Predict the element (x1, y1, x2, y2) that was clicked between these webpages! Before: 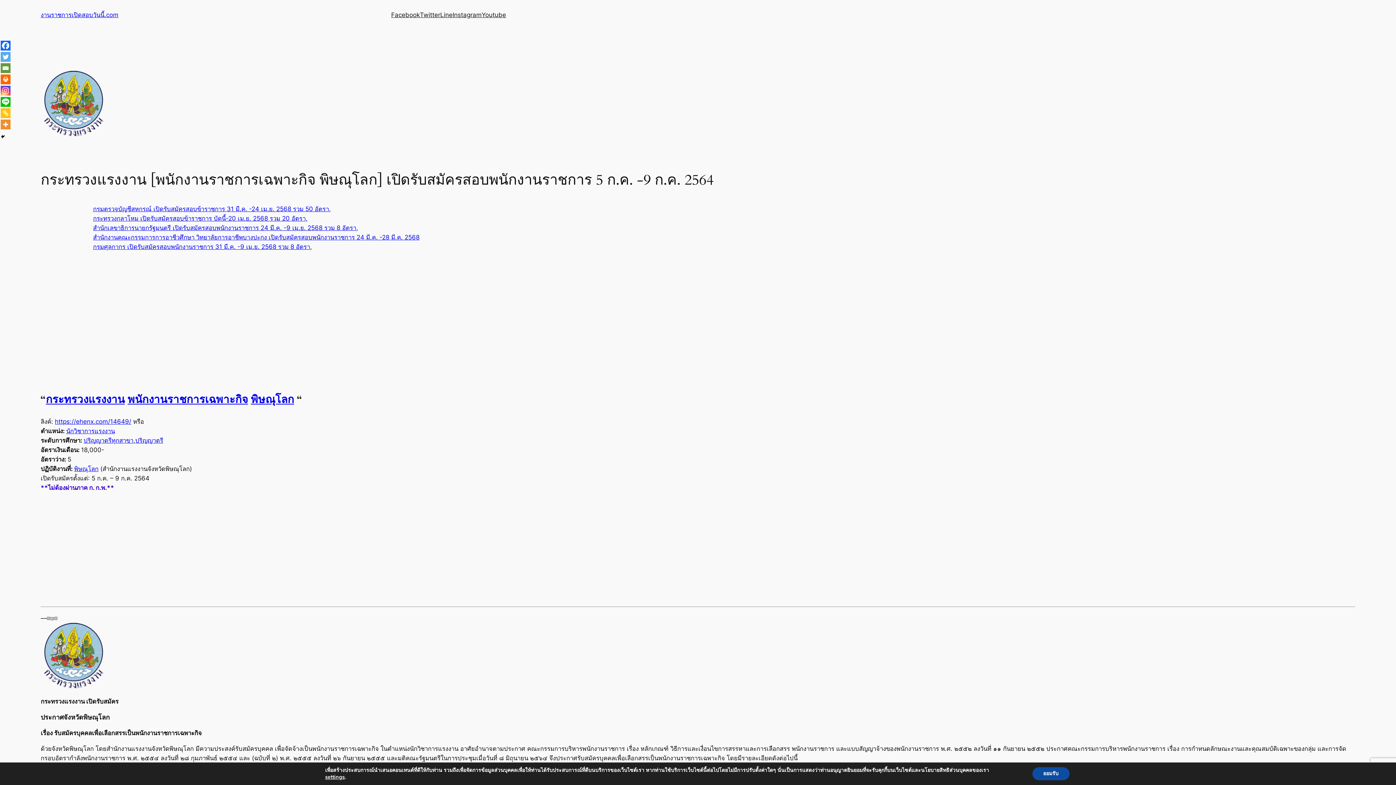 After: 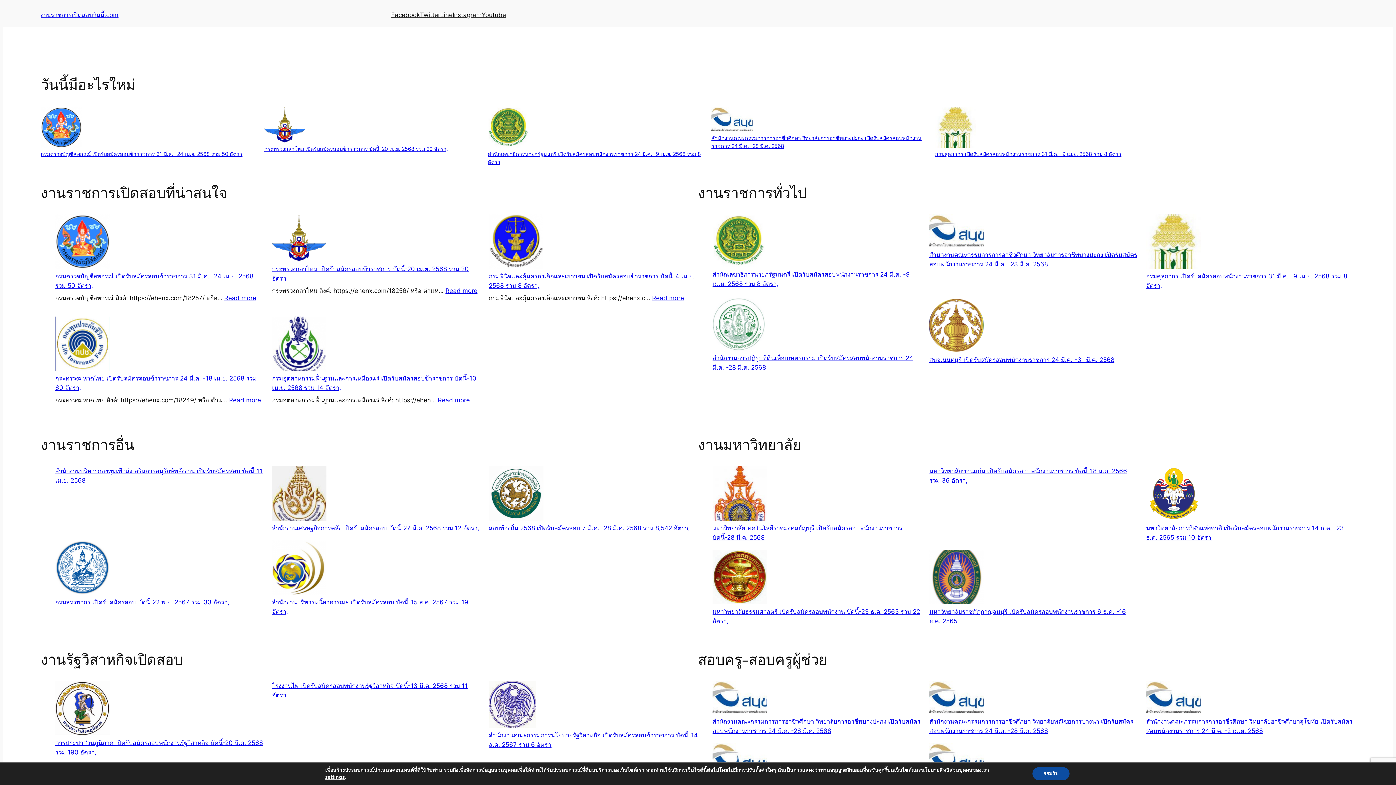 Action: bbox: (40, 11, 118, 18) label: งานราชการเปิดสอบวันนี้.com